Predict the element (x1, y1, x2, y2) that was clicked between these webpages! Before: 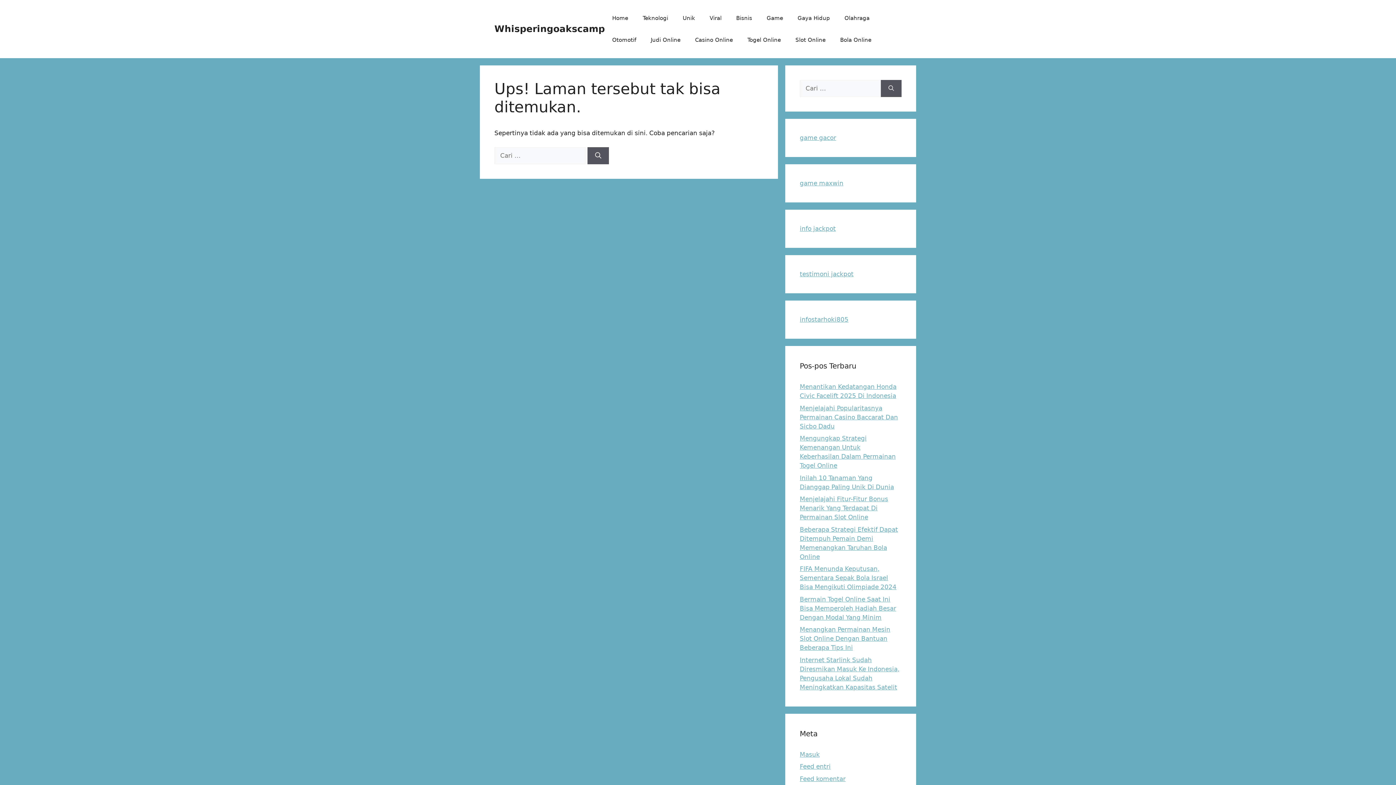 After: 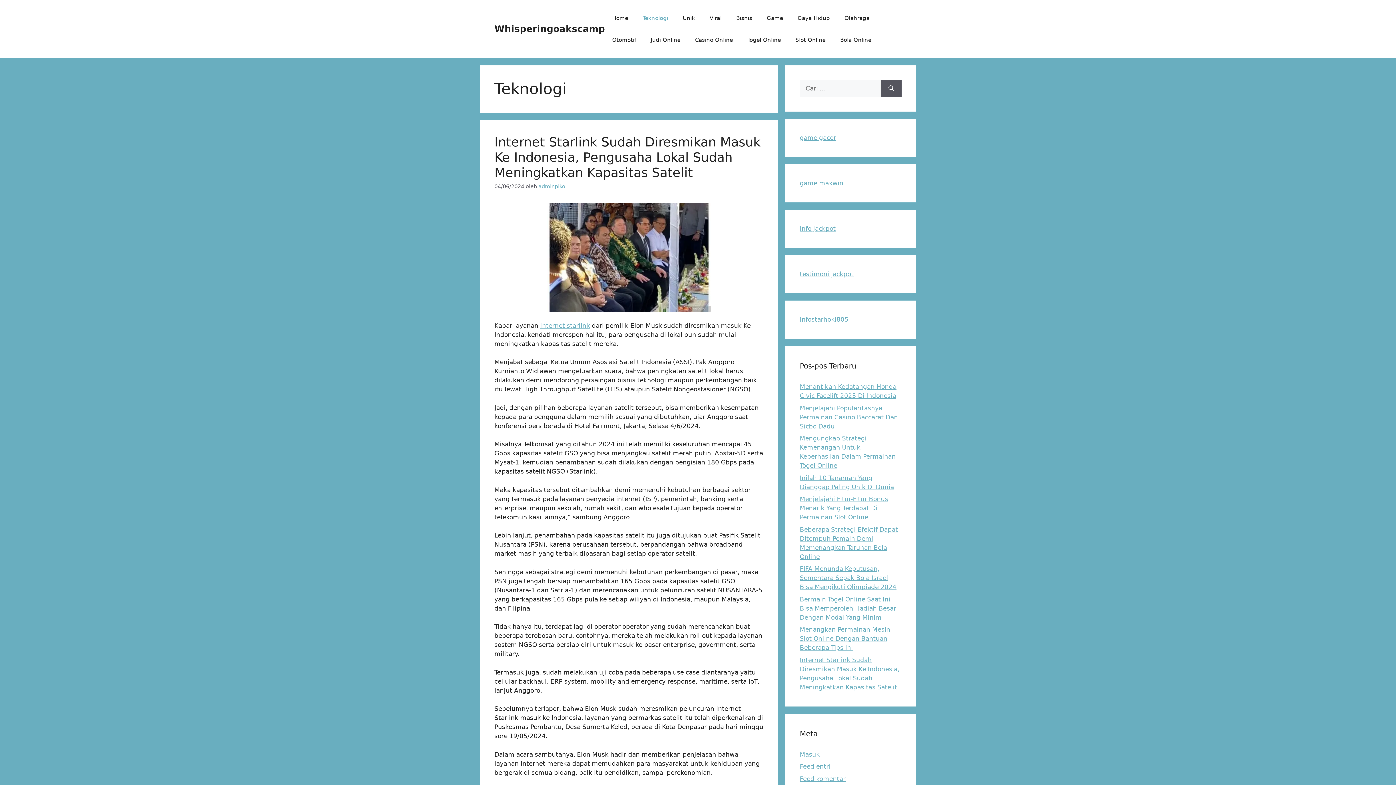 Action: bbox: (635, 7, 675, 29) label: Teknologi